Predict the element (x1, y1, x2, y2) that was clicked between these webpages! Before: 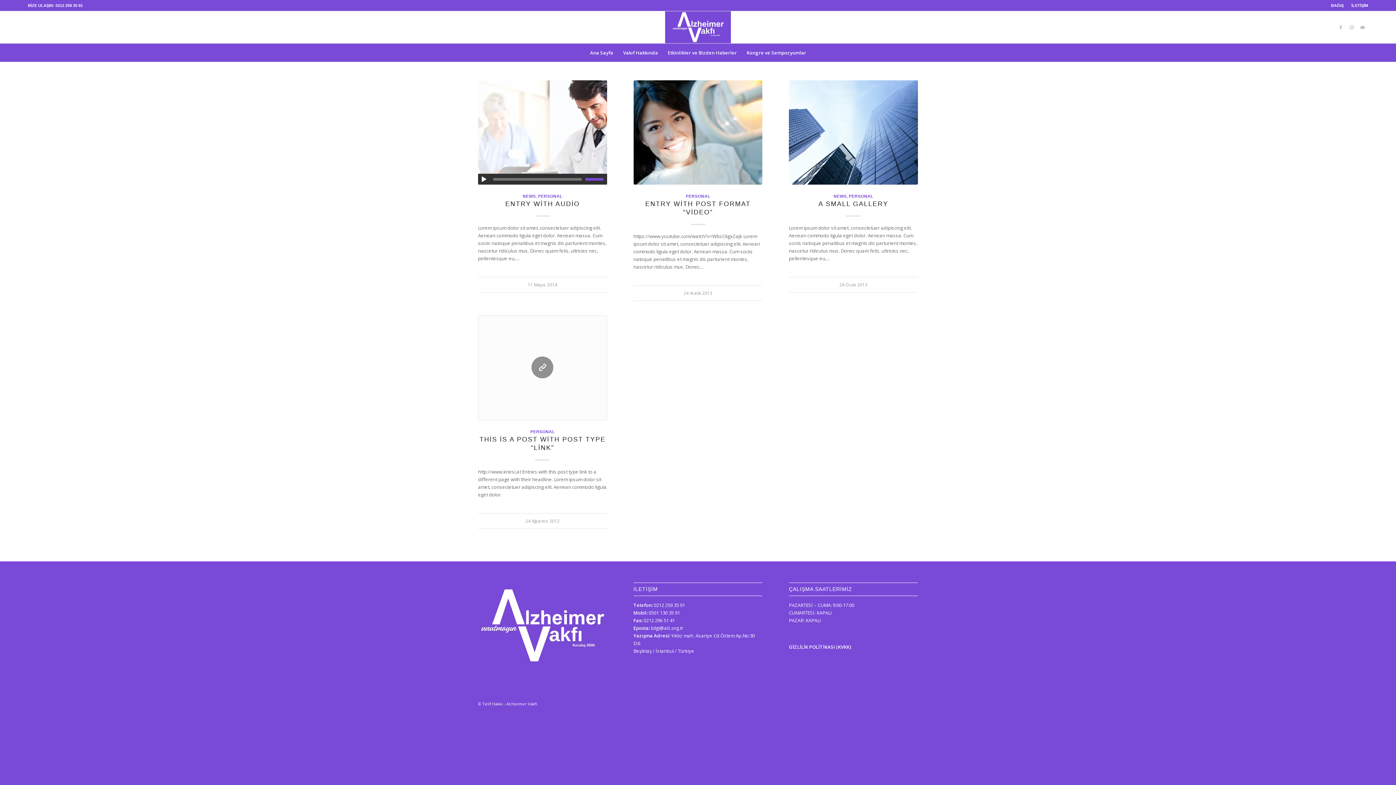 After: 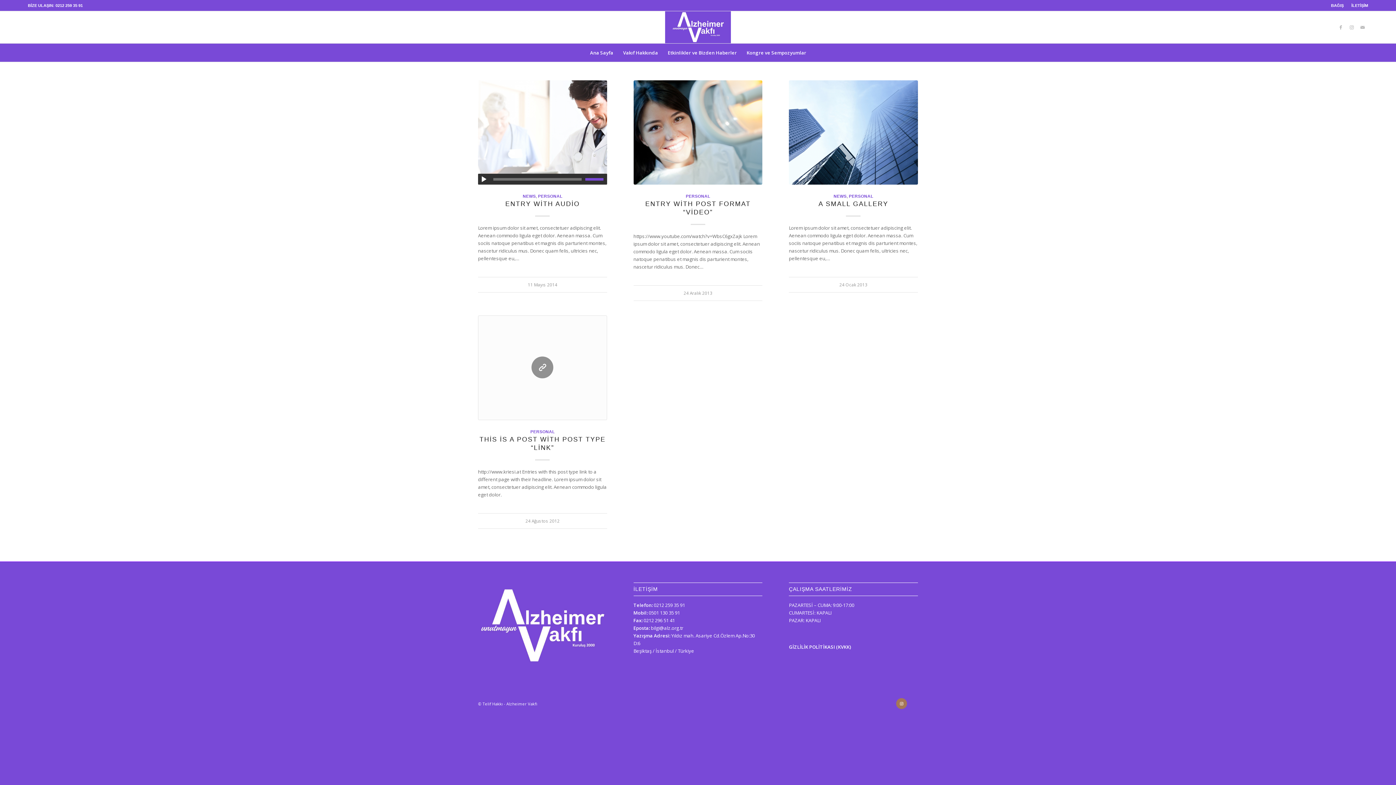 Action: bbox: (896, 698, 907, 709) label: Link to Instagram